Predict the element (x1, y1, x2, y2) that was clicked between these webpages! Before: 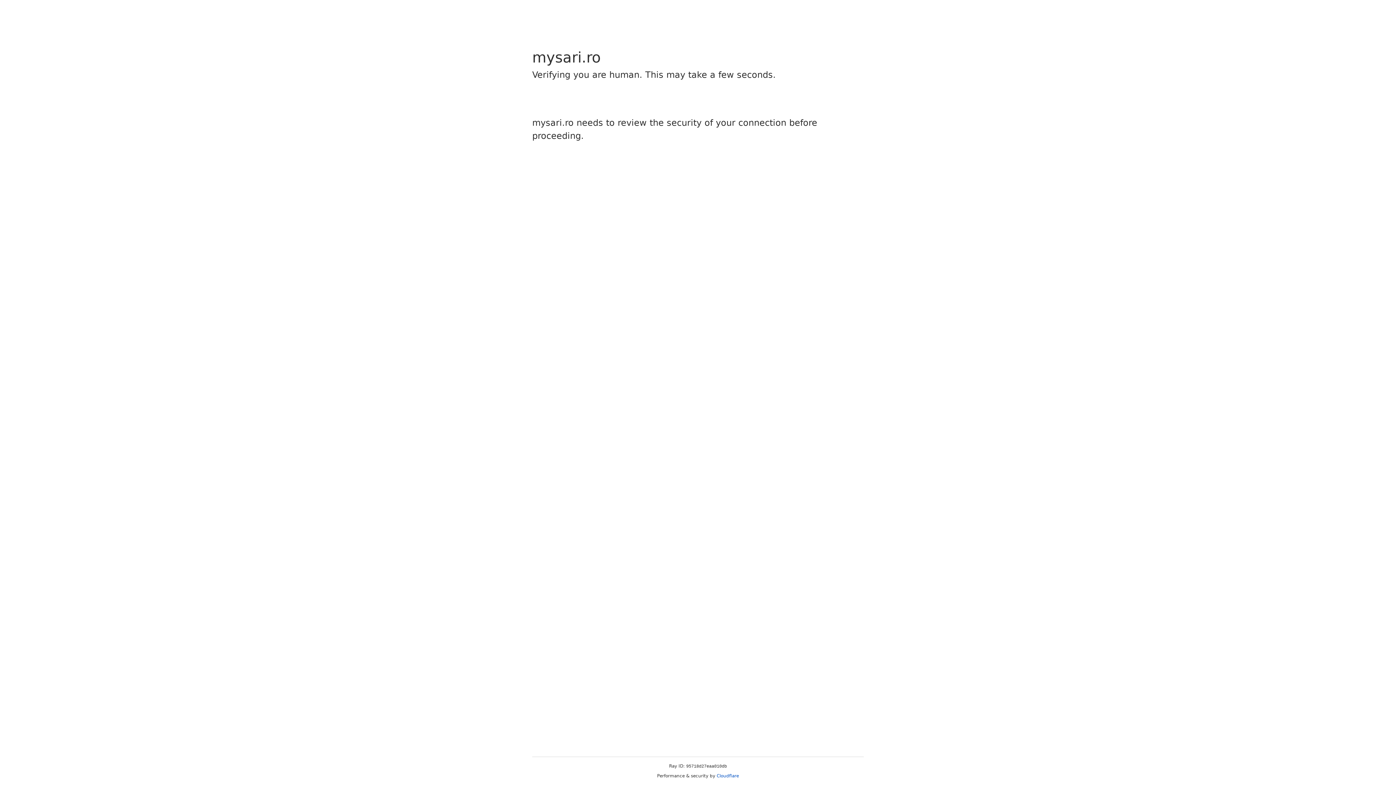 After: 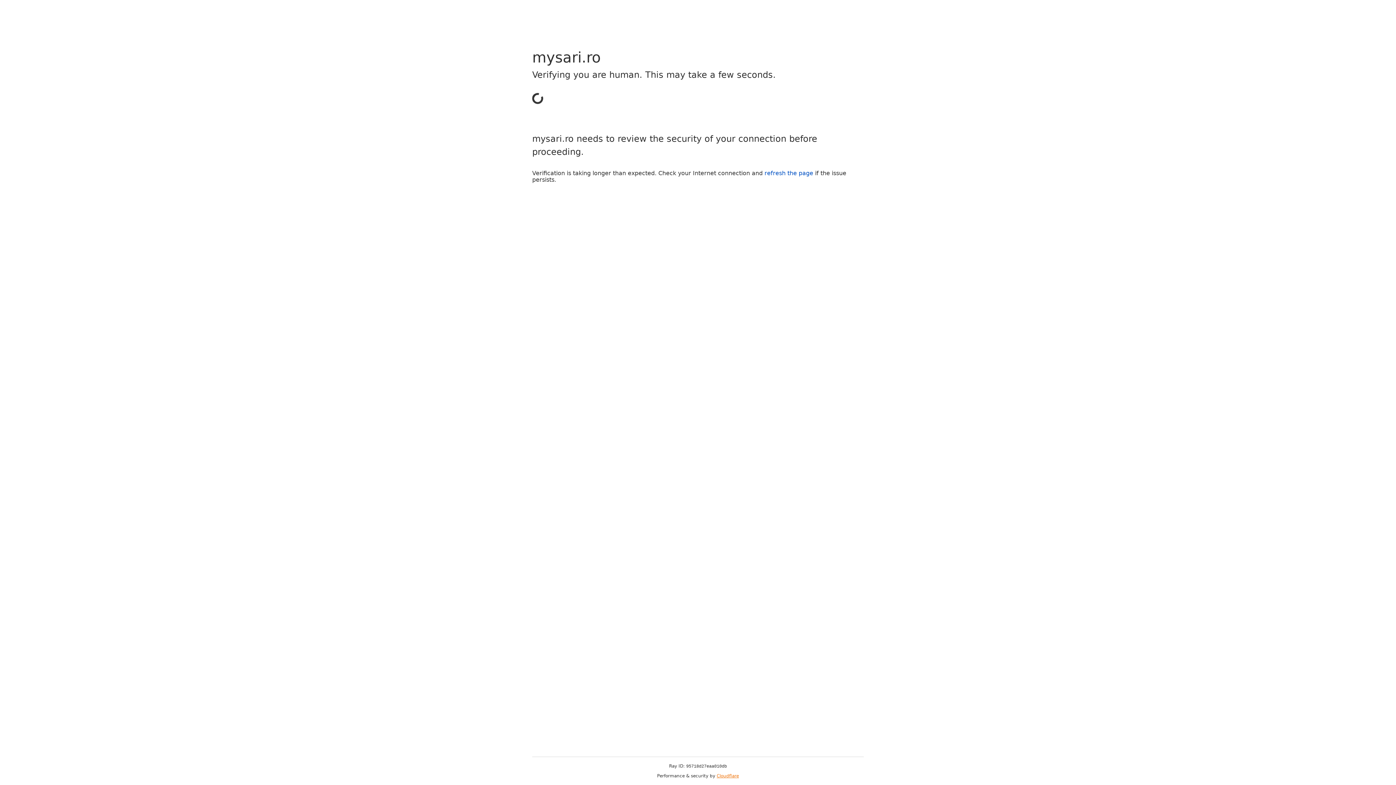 Action: label: Cloudflare bbox: (716, 773, 739, 778)